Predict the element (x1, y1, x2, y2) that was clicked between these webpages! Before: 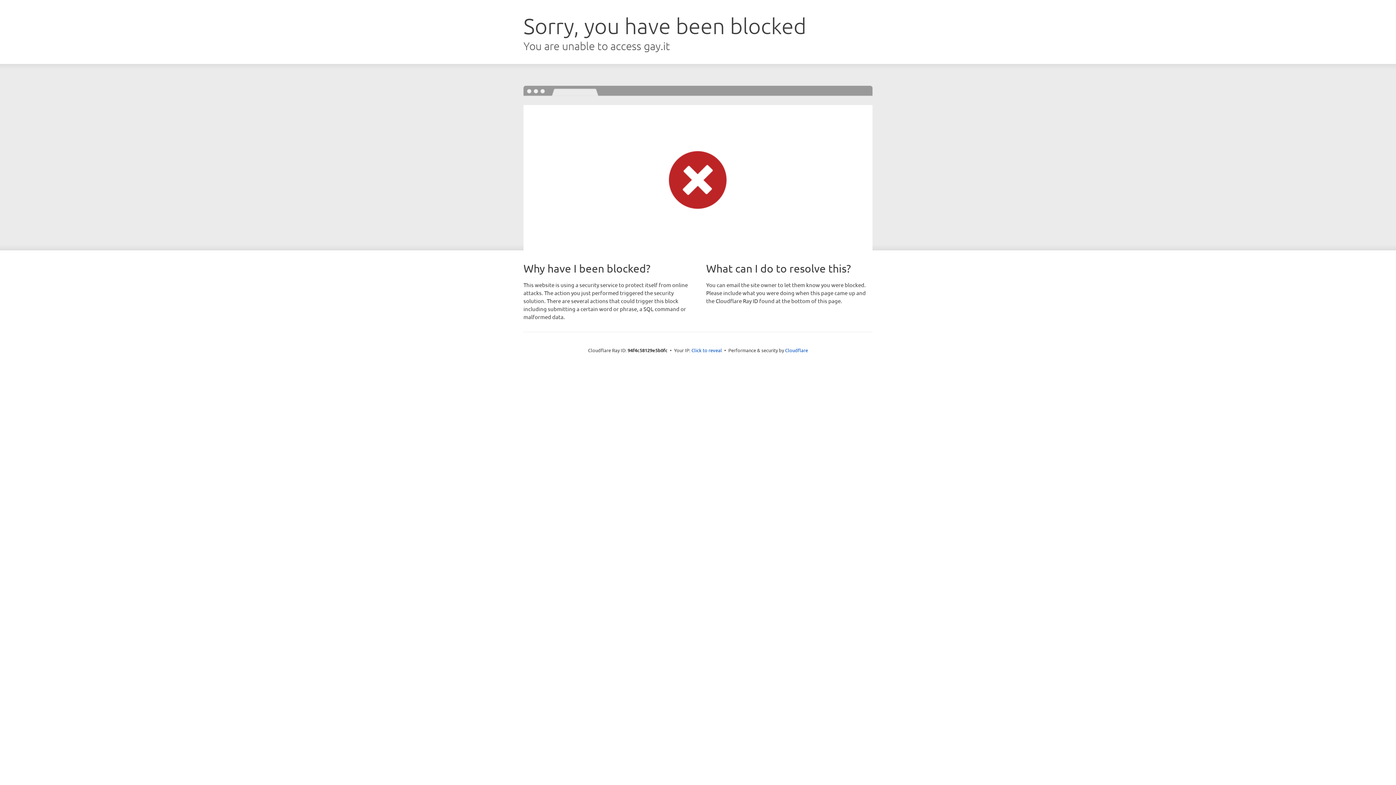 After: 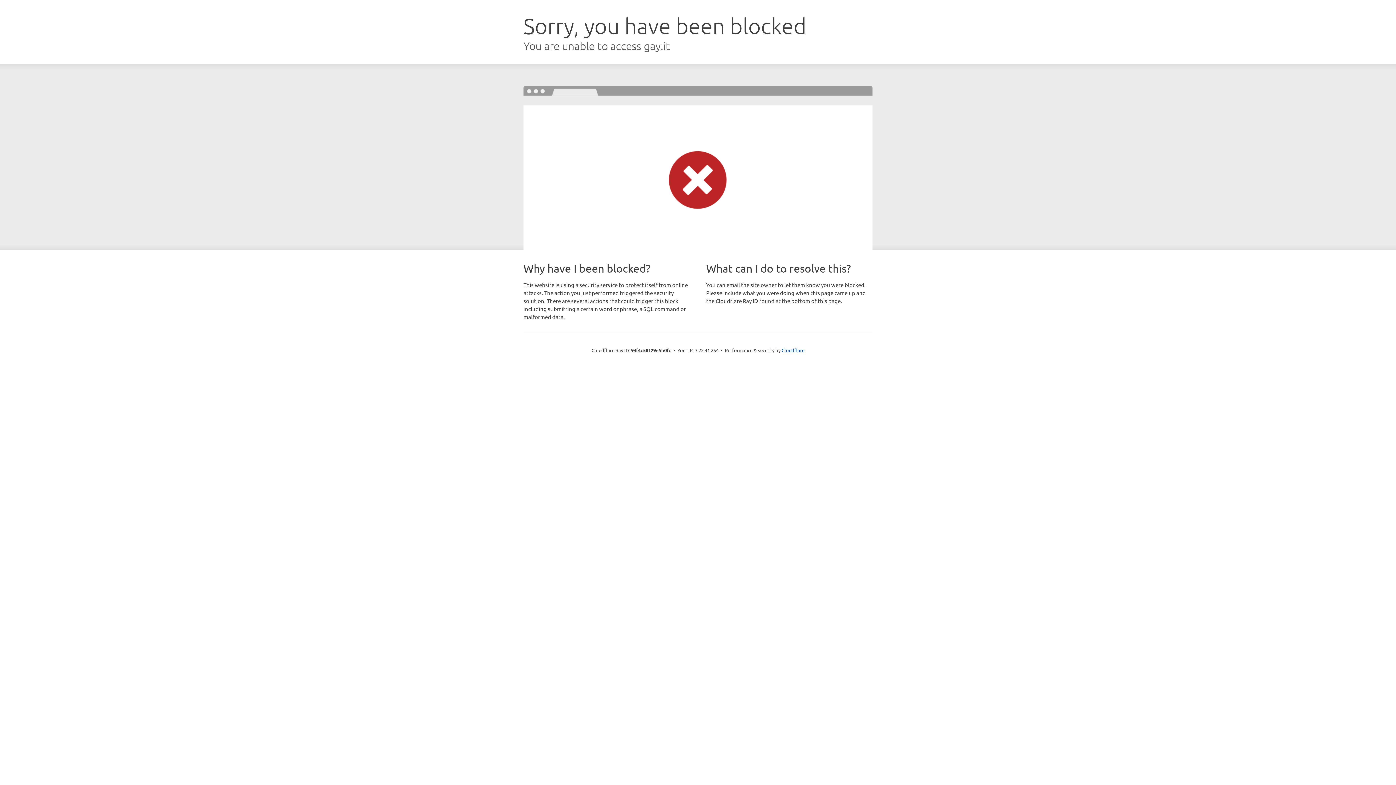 Action: label: Click to reveal bbox: (691, 346, 722, 353)